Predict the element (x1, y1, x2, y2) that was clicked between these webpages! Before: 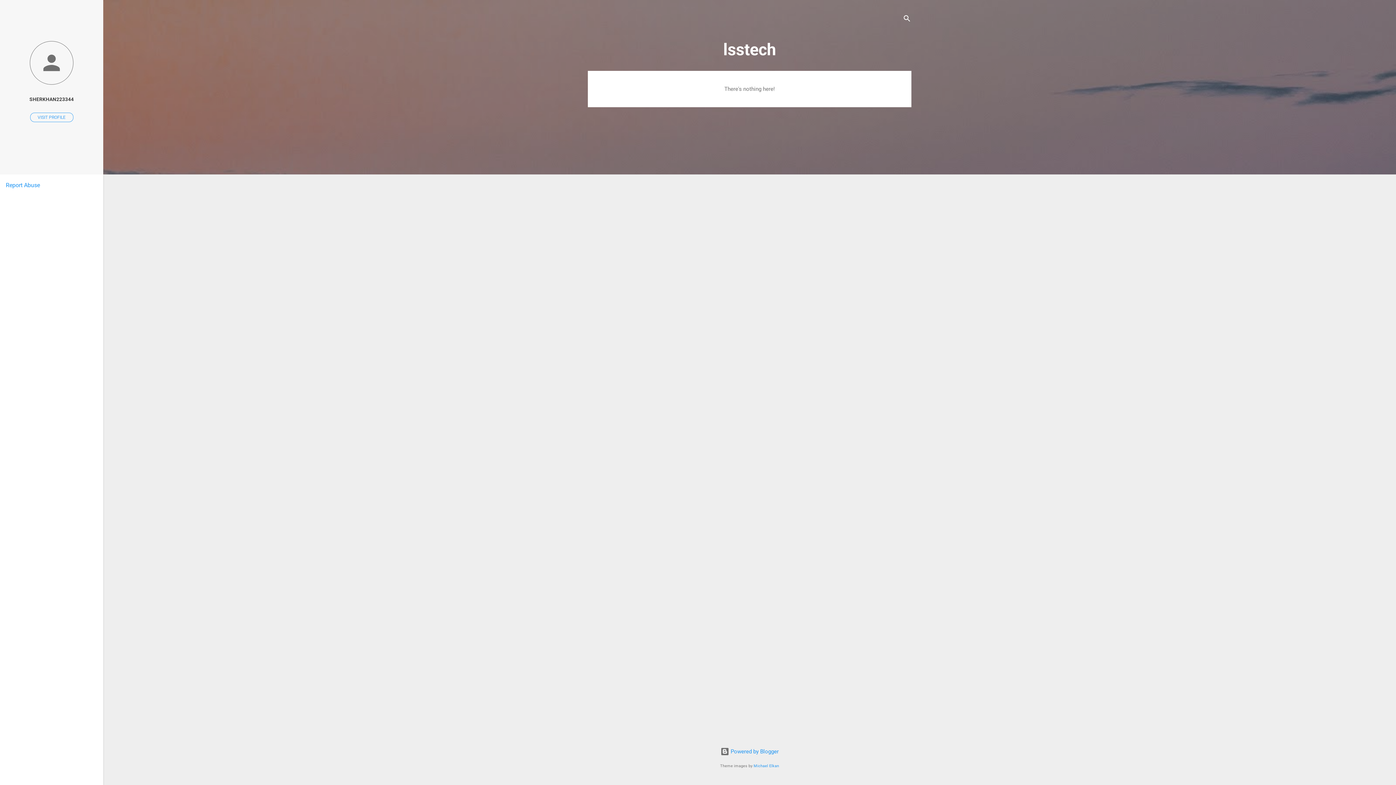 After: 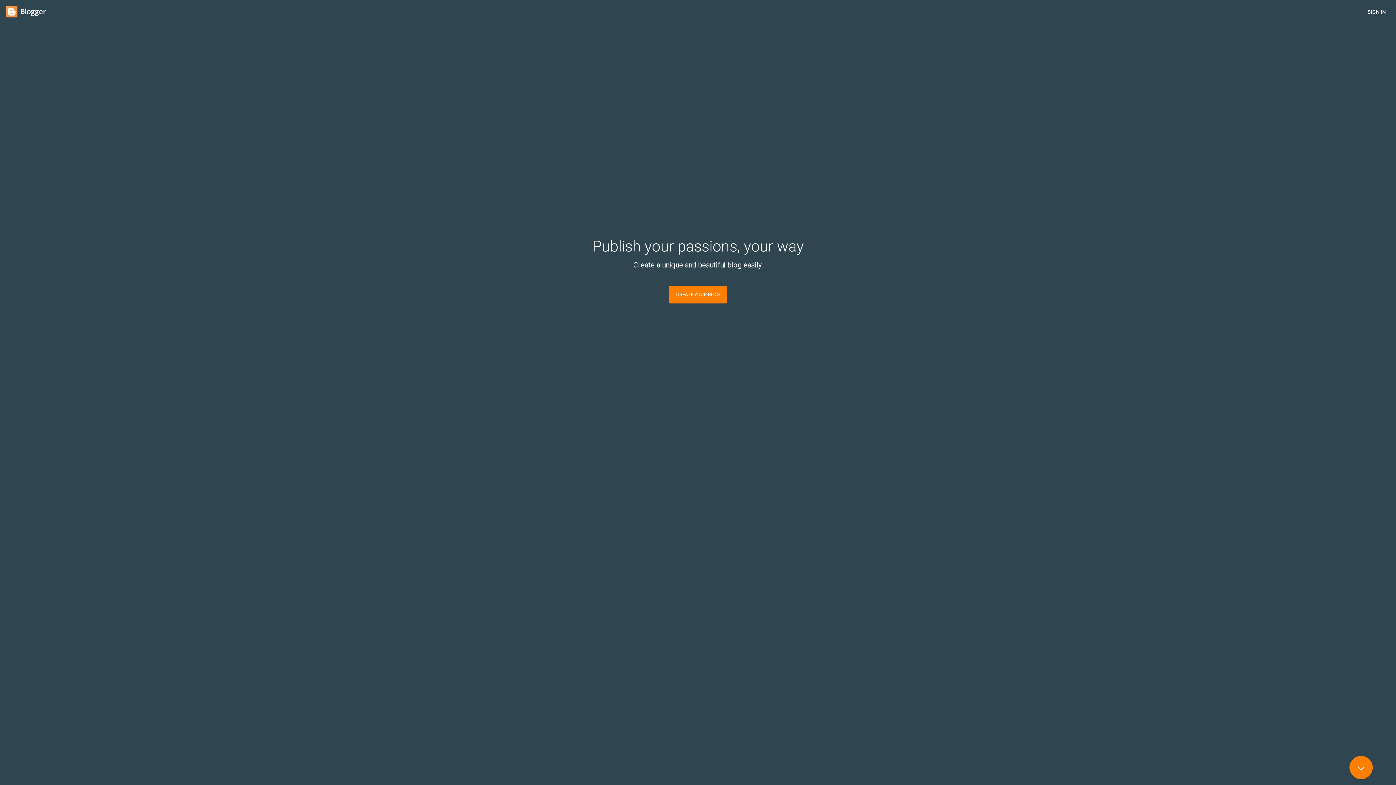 Action: label:  Powered by Blogger bbox: (720, 748, 778, 755)